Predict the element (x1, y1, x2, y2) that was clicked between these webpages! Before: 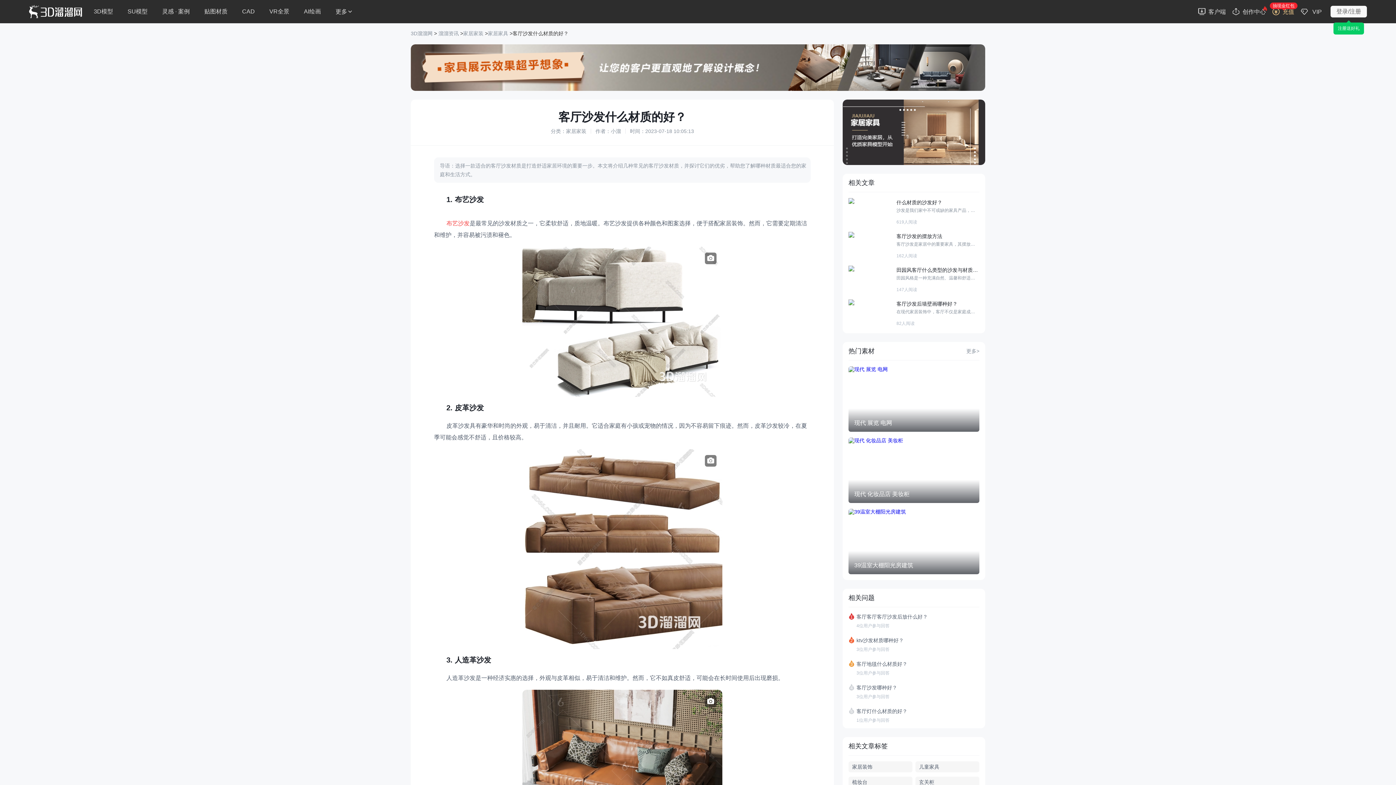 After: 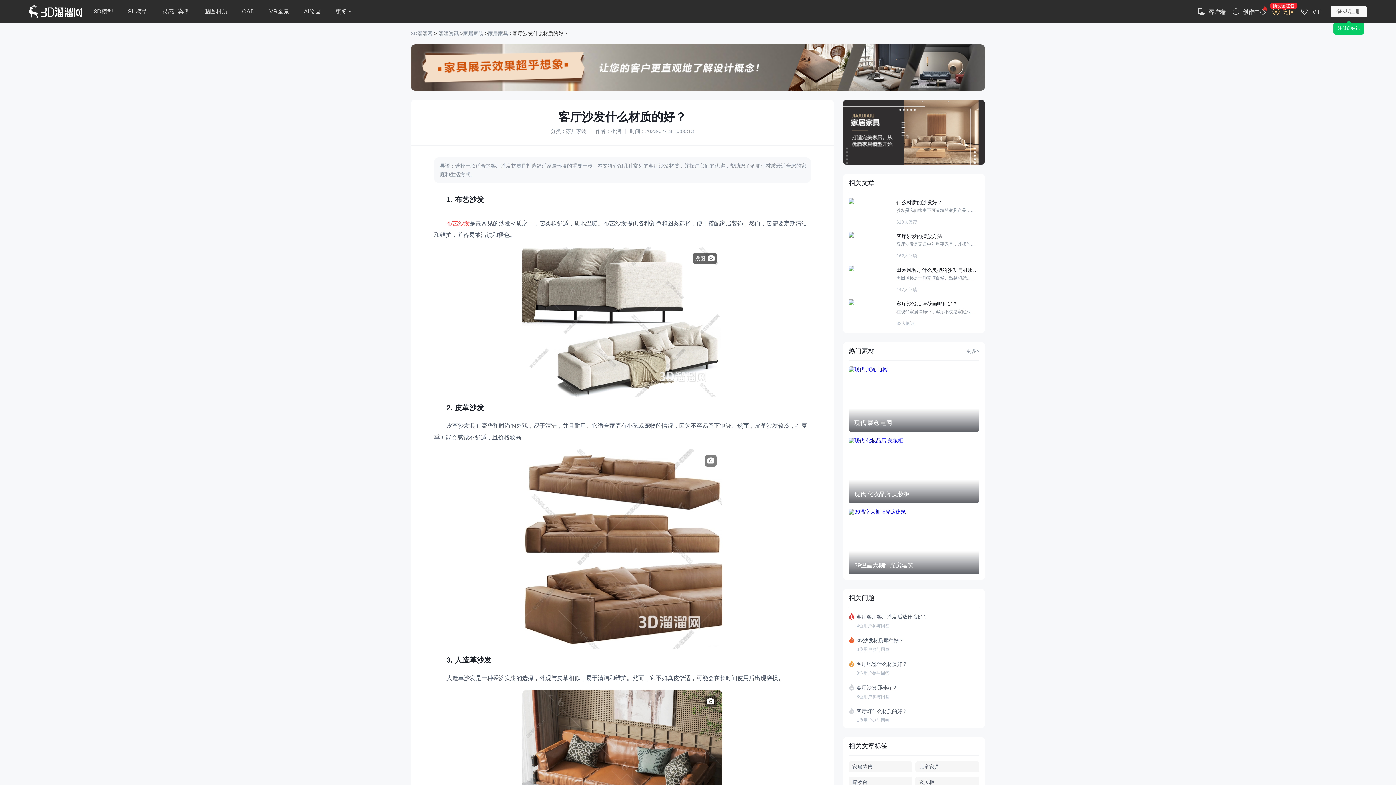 Action: bbox: (705, 252, 716, 264)